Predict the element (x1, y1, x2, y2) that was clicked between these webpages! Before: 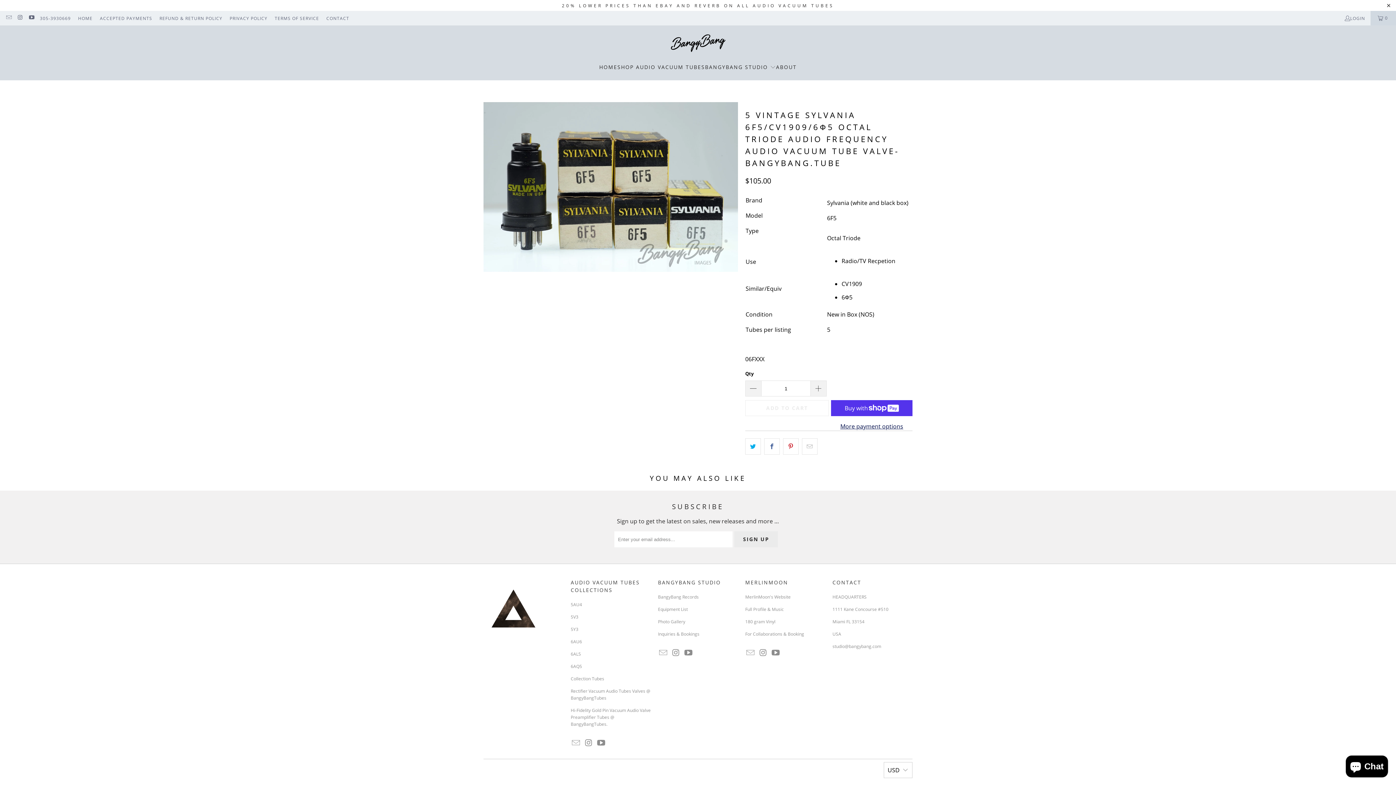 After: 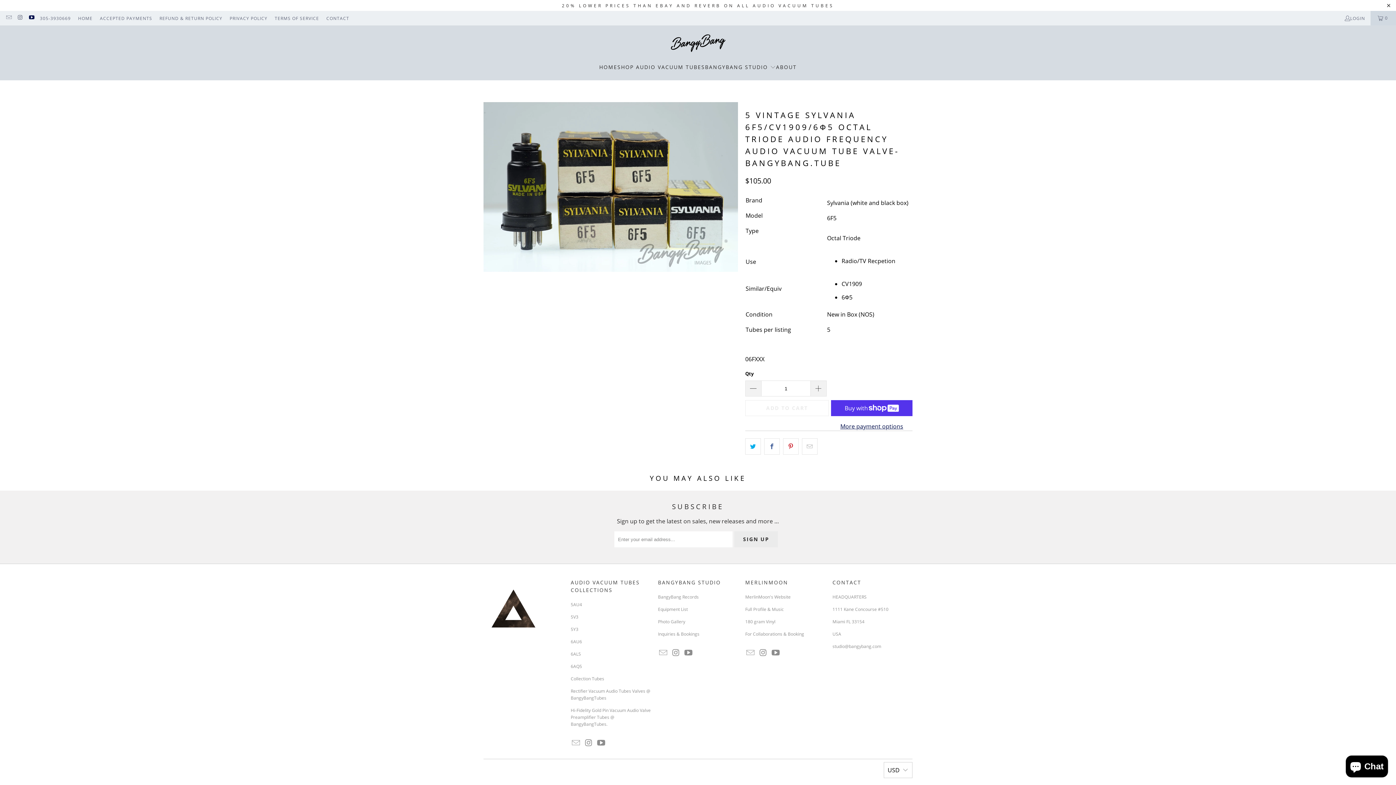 Action: bbox: (28, 14, 34, 21)